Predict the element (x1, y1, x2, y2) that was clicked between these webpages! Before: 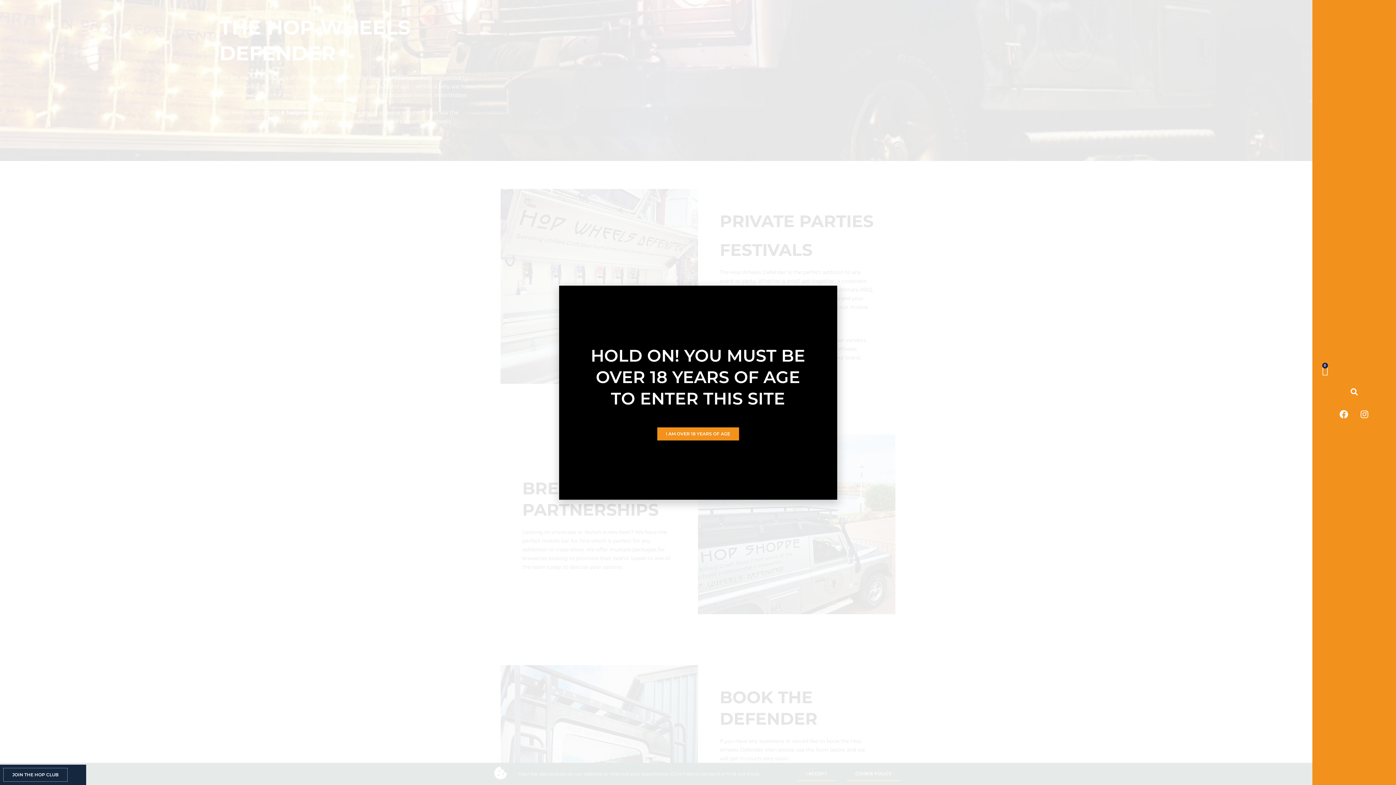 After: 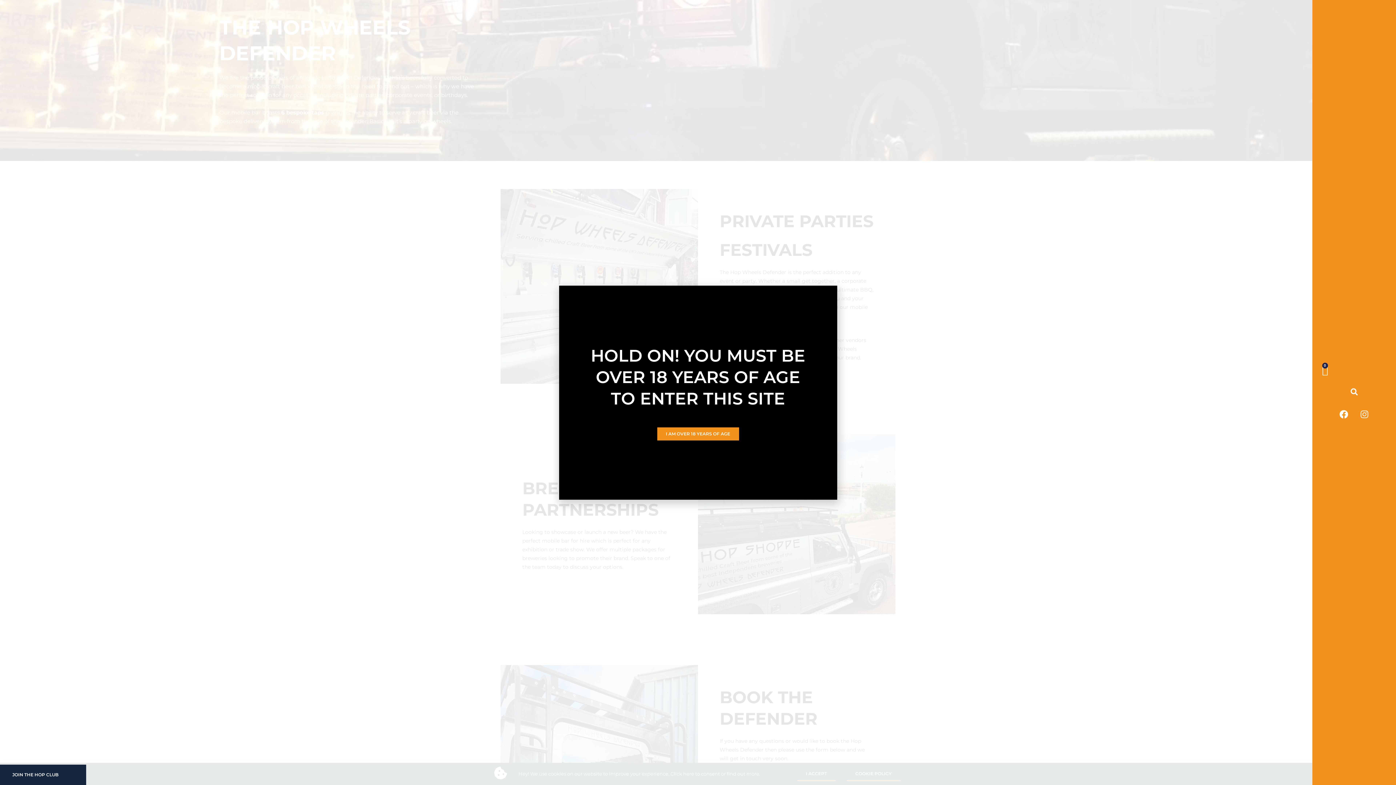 Action: bbox: (1355, 405, 1374, 424) label: Instagram